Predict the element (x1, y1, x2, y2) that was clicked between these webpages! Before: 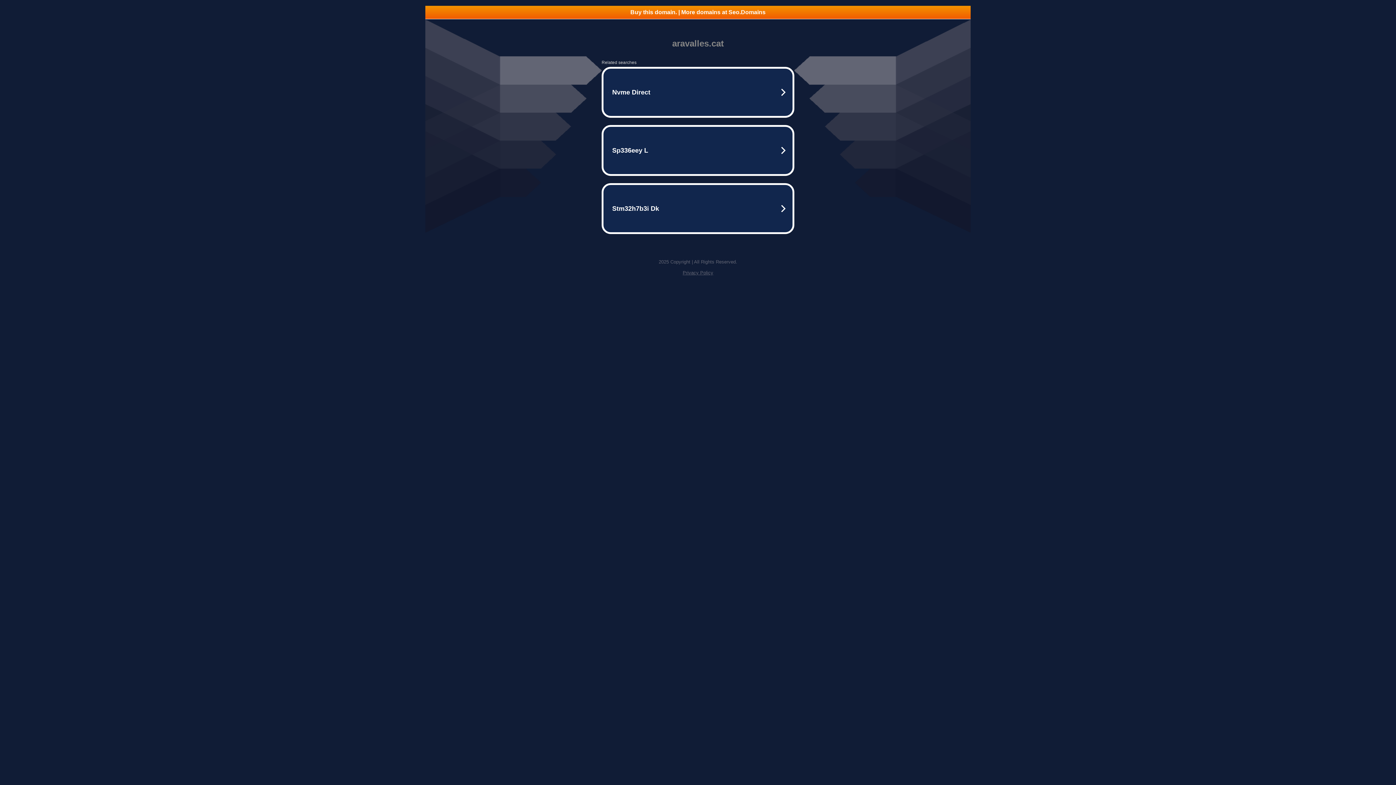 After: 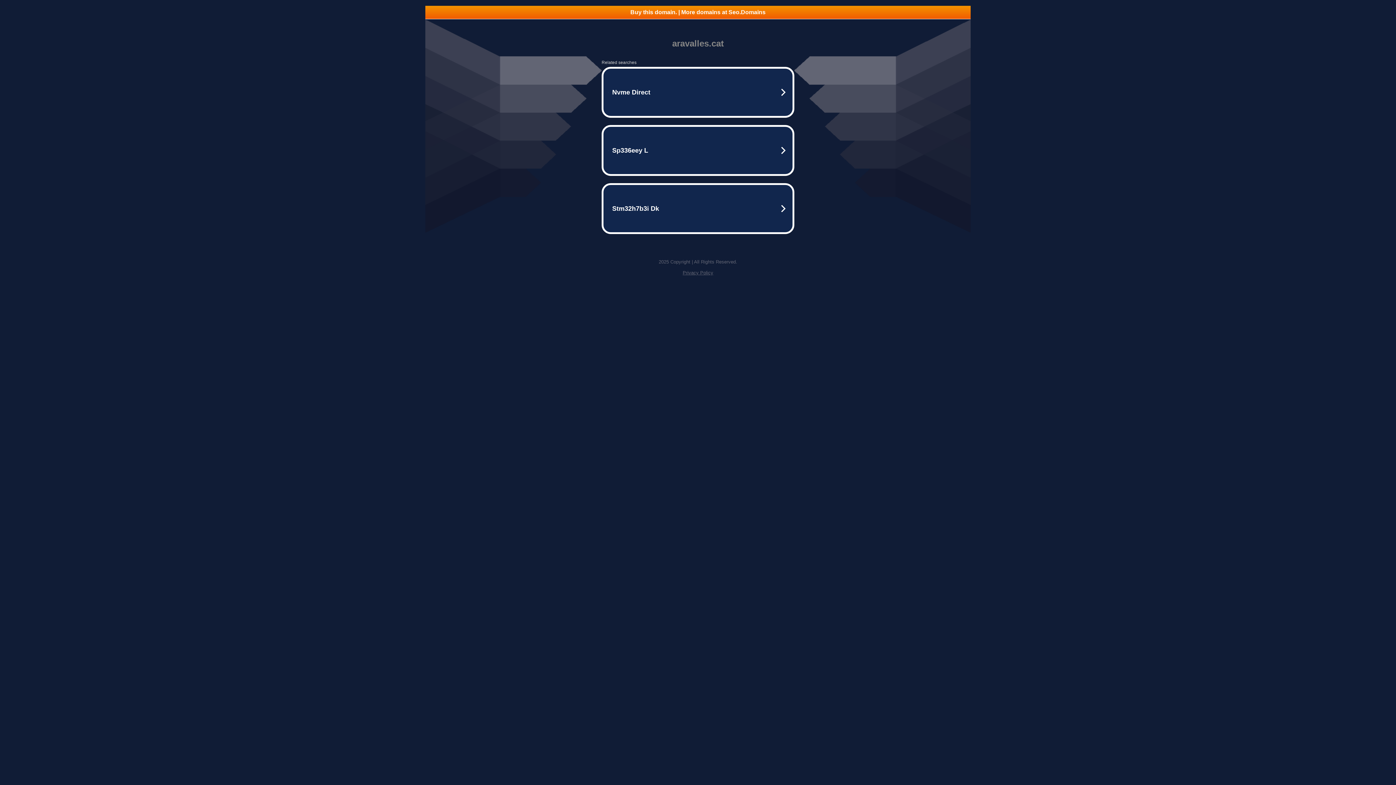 Action: bbox: (682, 270, 713, 275) label: Privacy Policy